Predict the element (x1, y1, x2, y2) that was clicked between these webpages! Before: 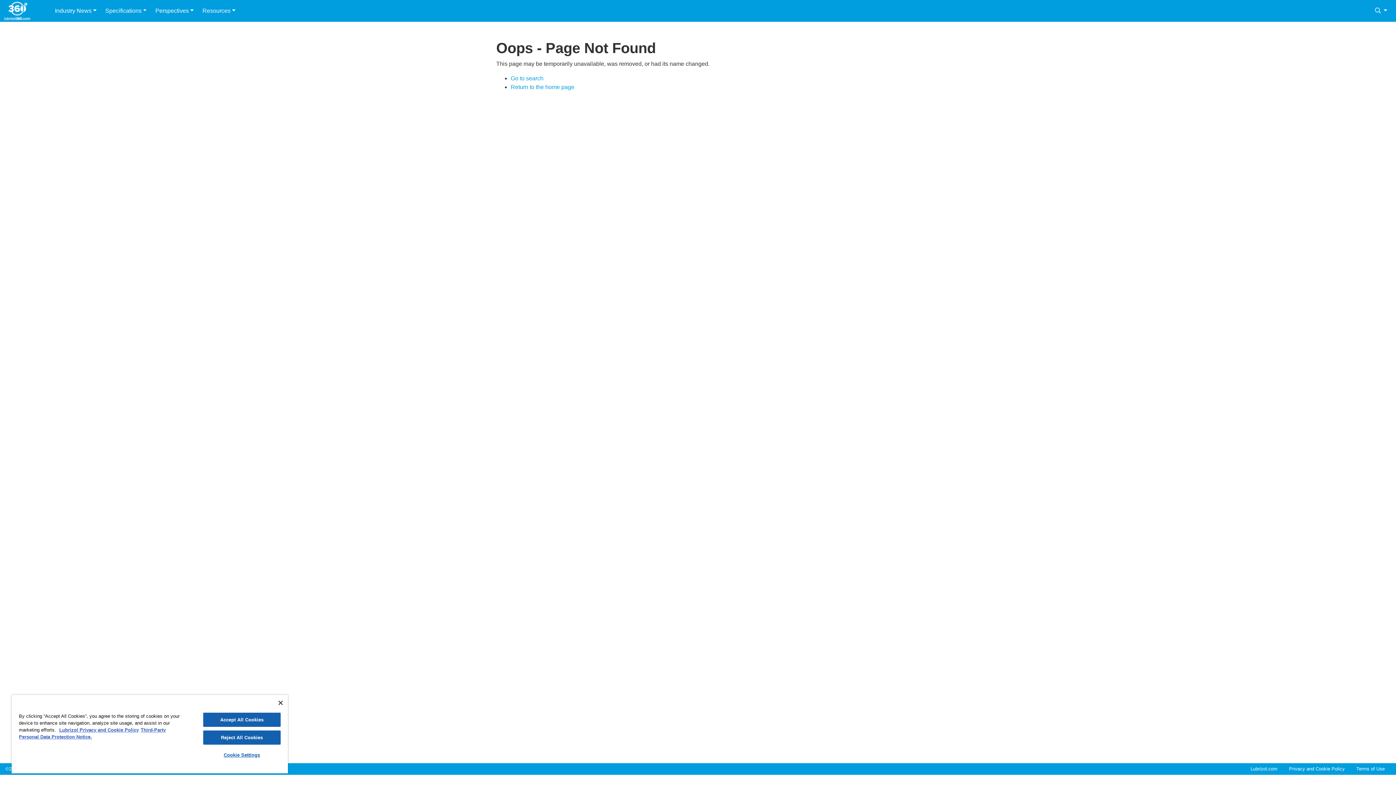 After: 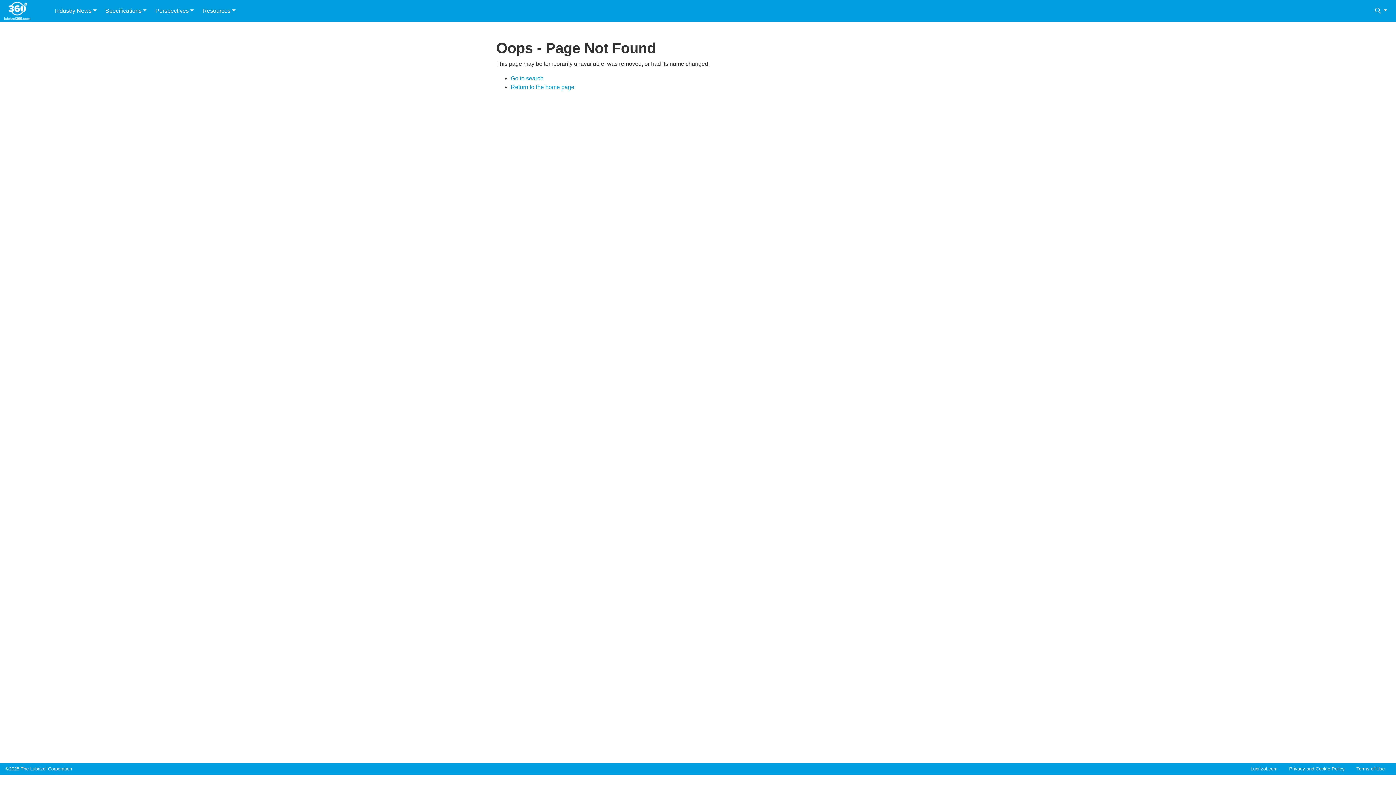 Action: bbox: (203, 713, 280, 727) label: Accept All Cookies